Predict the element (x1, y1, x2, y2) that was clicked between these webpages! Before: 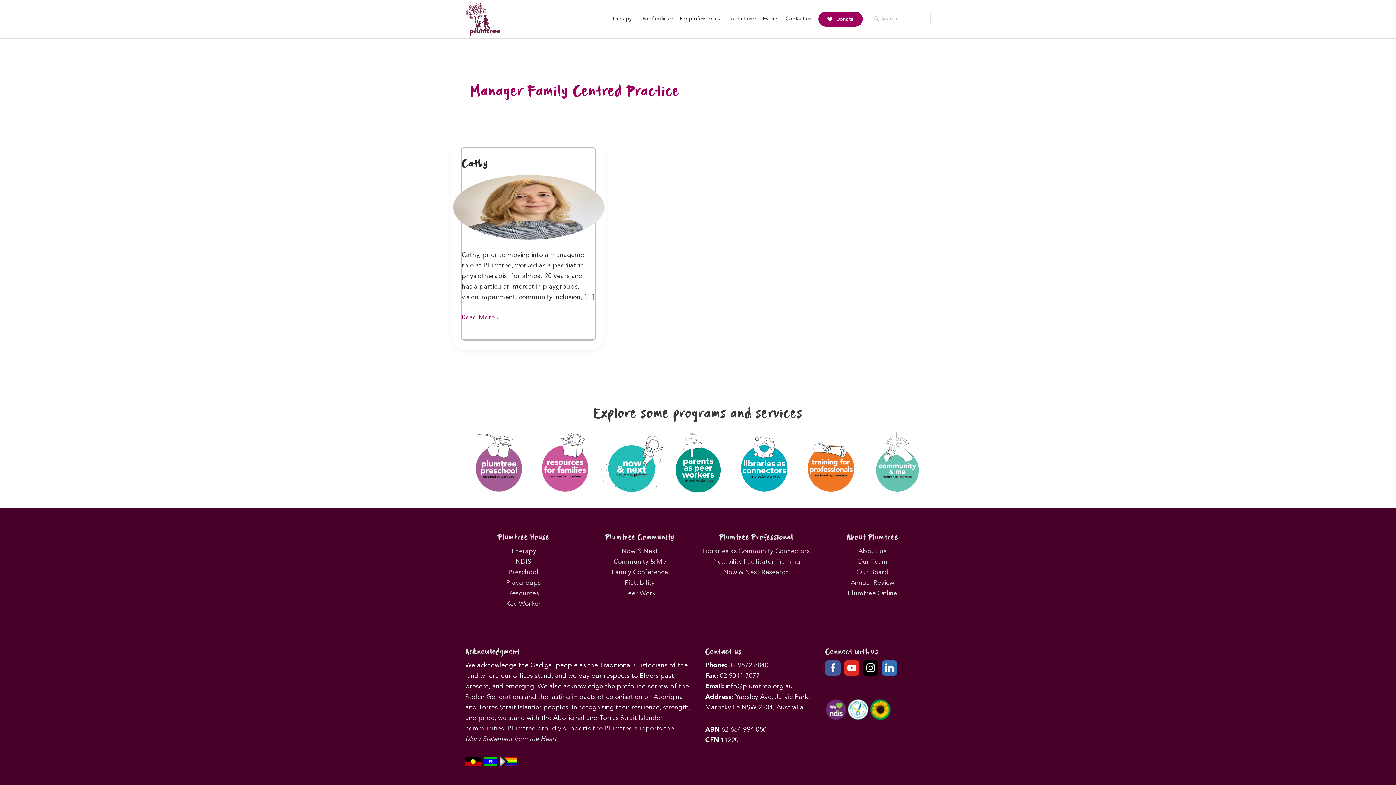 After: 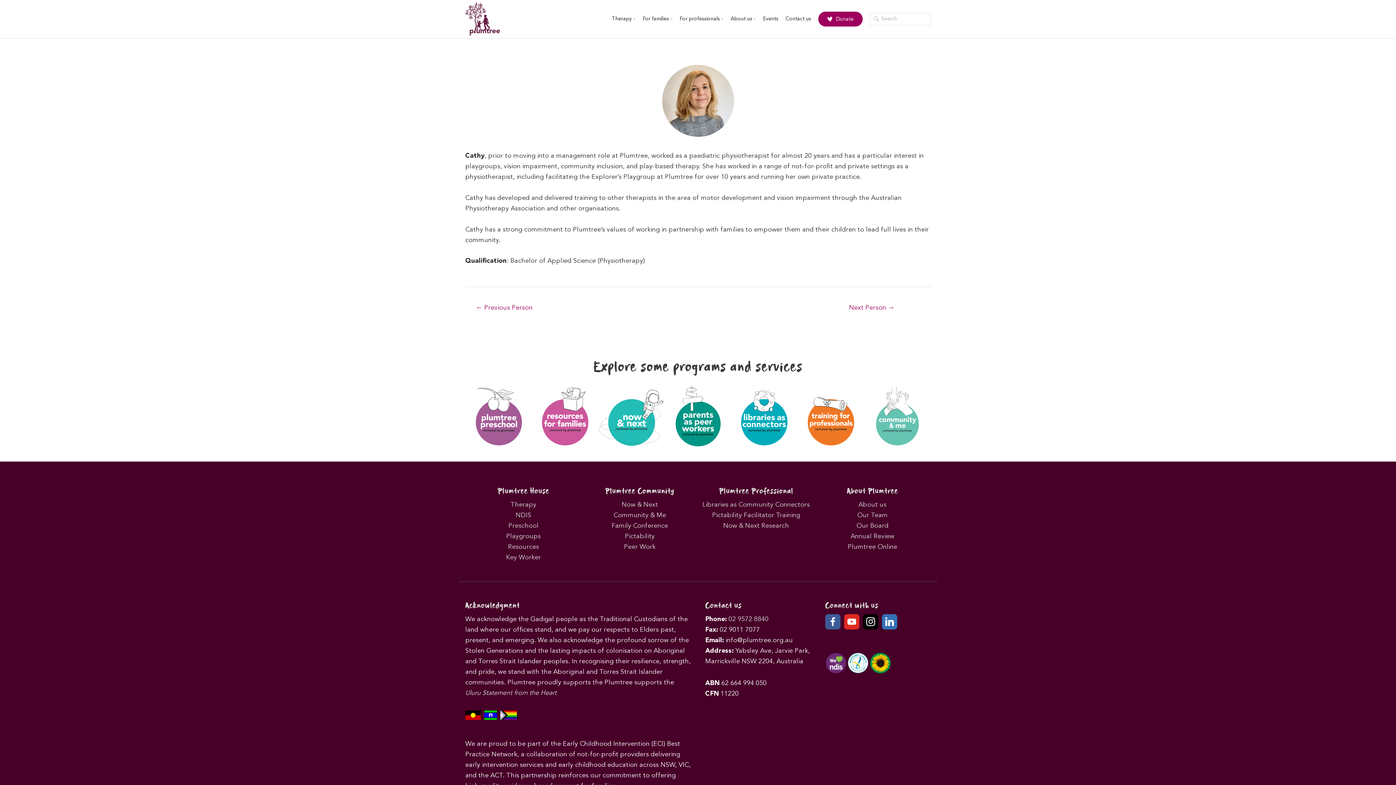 Action: bbox: (452, 174, 604, 240)